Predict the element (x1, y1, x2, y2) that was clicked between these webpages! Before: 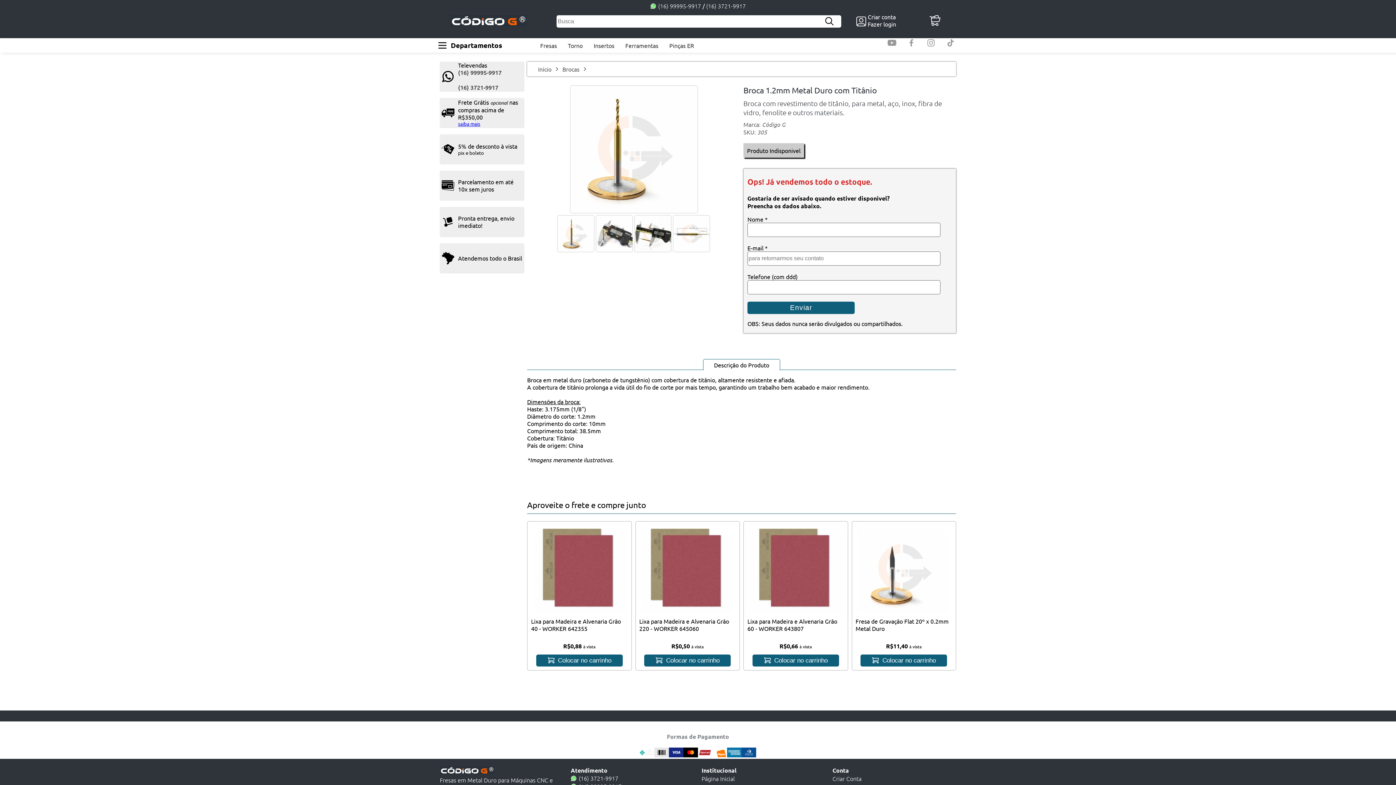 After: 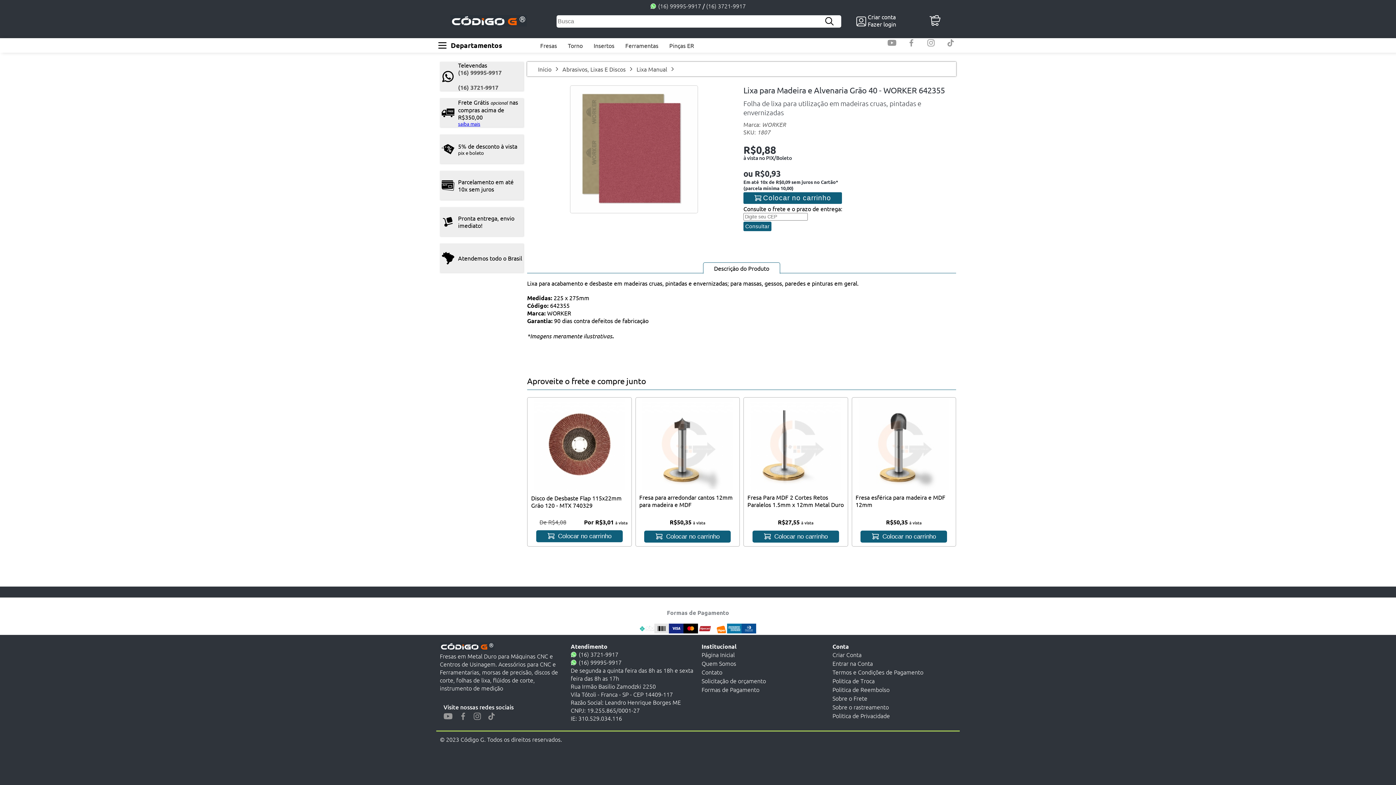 Action: bbox: (534, 522, 625, 614)